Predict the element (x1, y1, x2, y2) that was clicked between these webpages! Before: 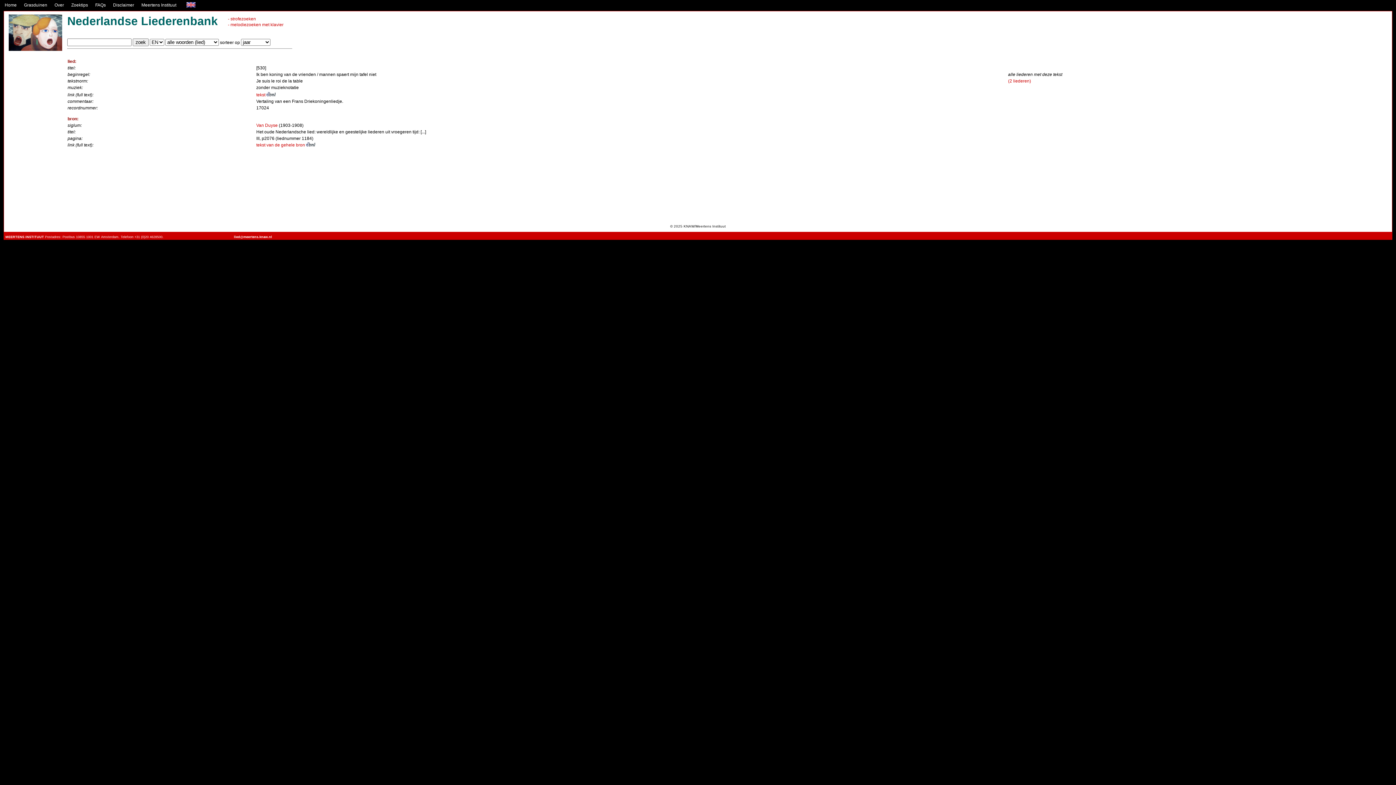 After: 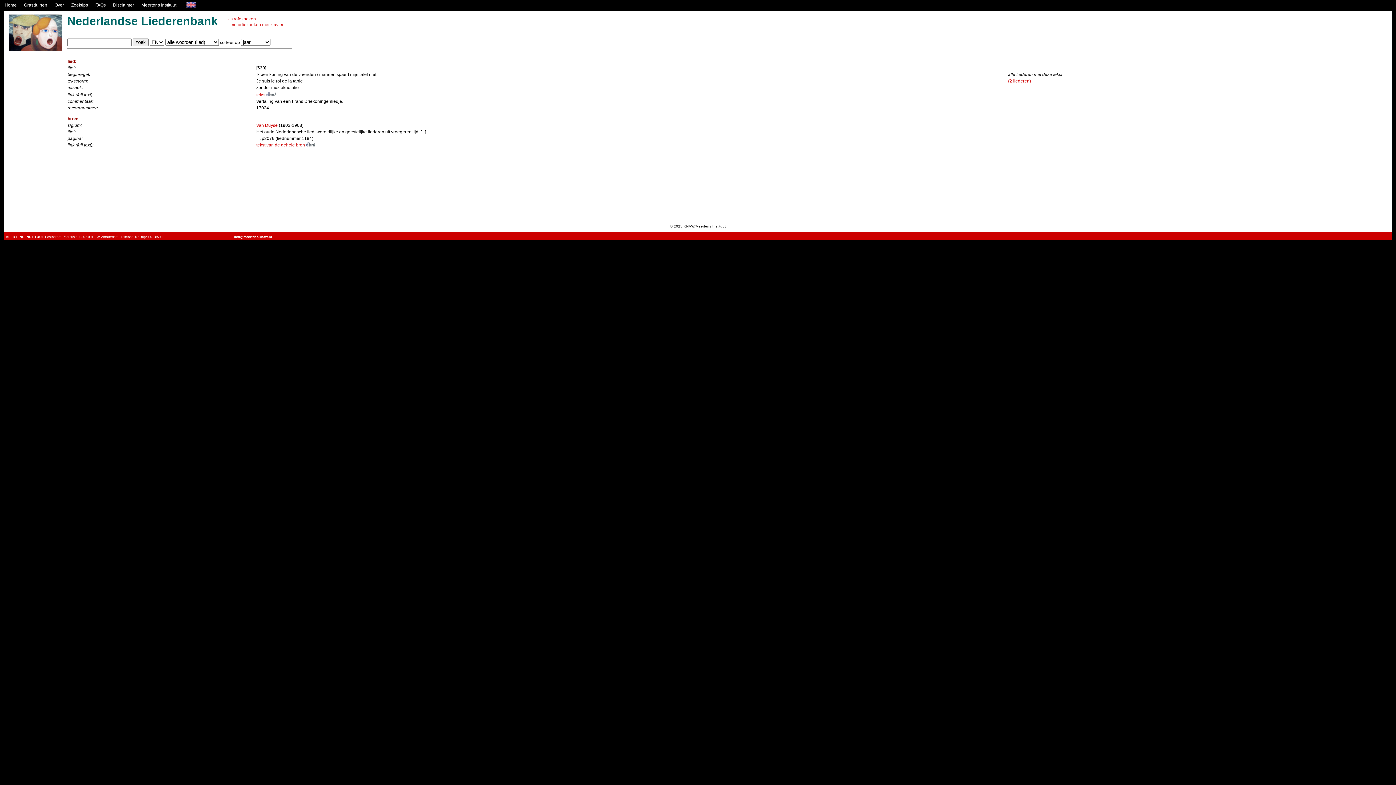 Action: bbox: (256, 142, 315, 147) label: tekst van de gehele bron 